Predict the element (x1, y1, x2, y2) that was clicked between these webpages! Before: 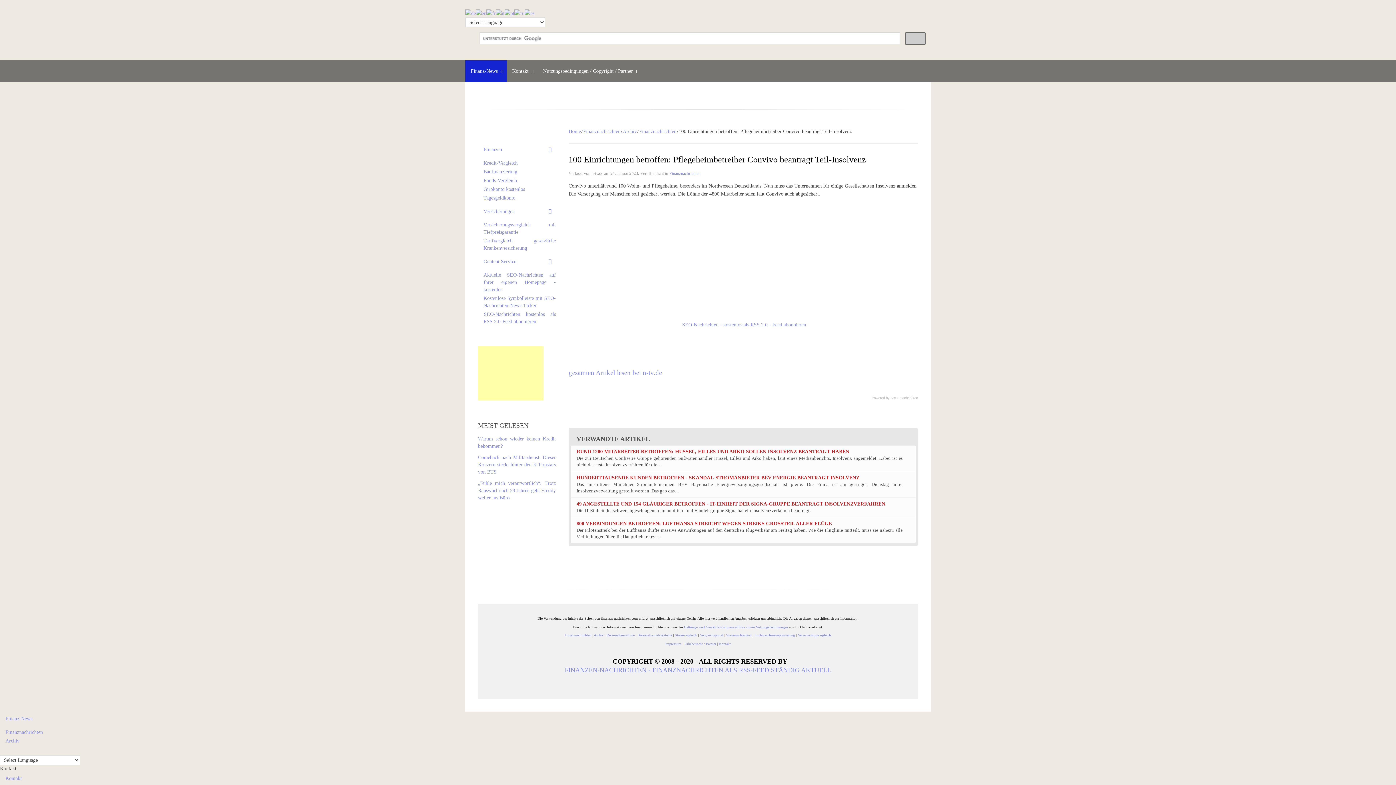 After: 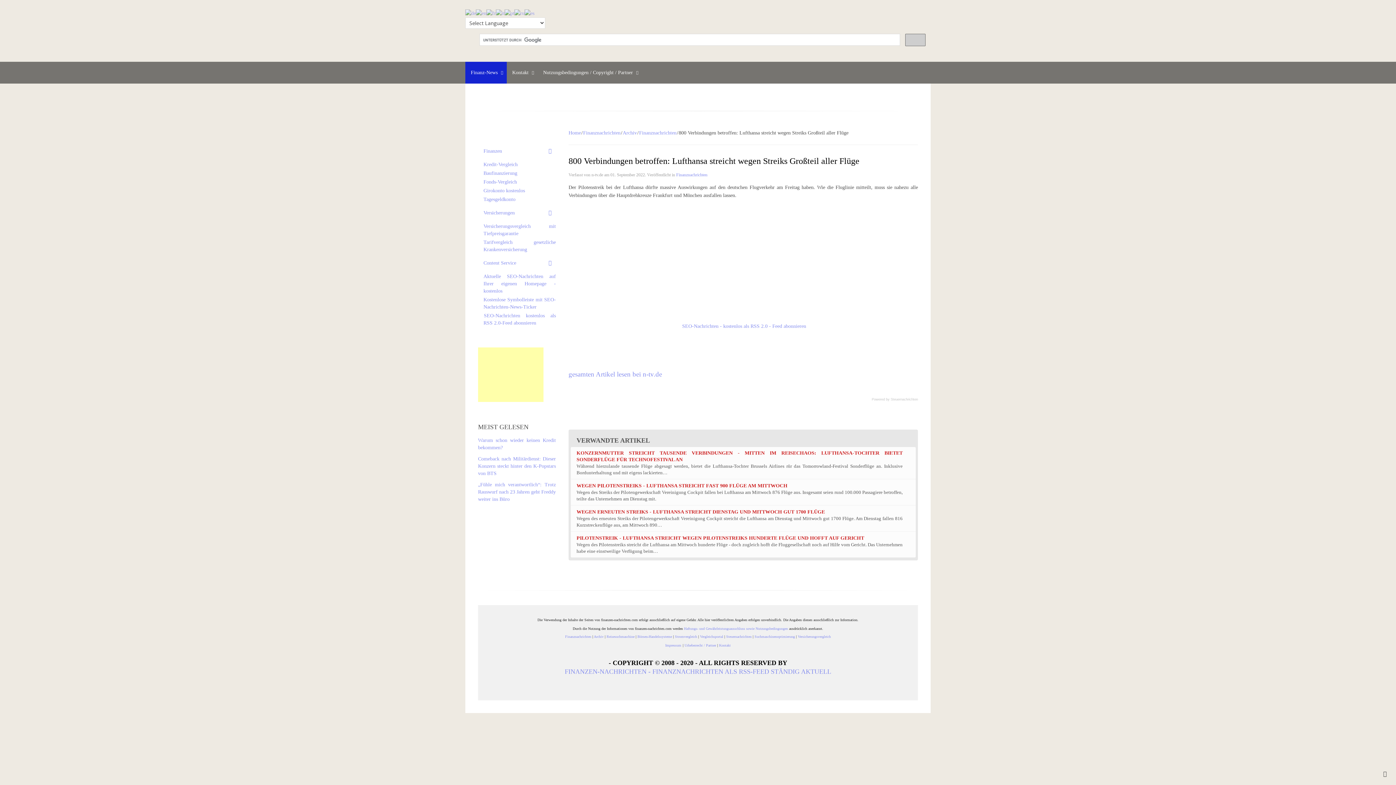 Action: bbox: (576, 521, 832, 526) label: 800 VERBINDUNGEN BETROFFEN: LUFTHANSA STREICHT WEGEN STREIKS GROSSTEIL ALLER FLÜGE